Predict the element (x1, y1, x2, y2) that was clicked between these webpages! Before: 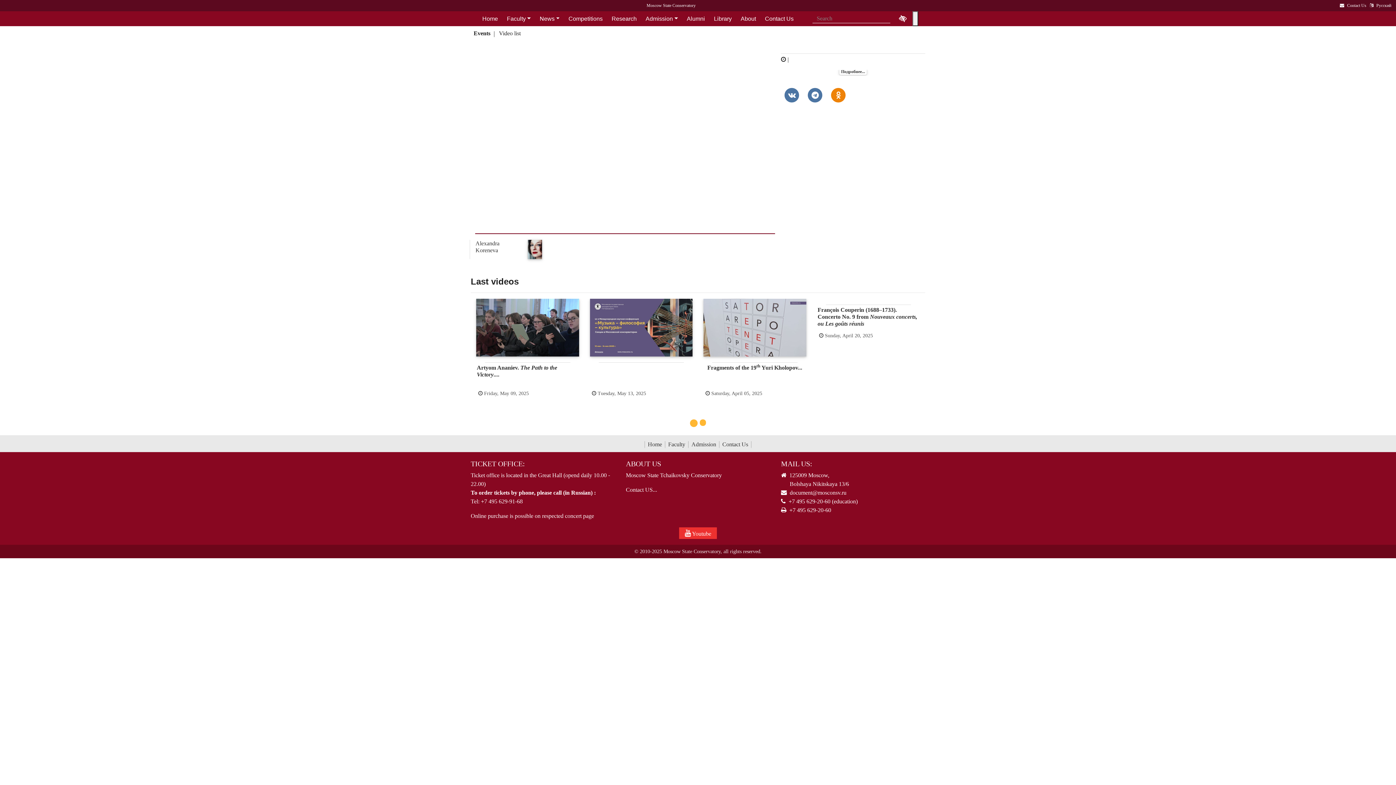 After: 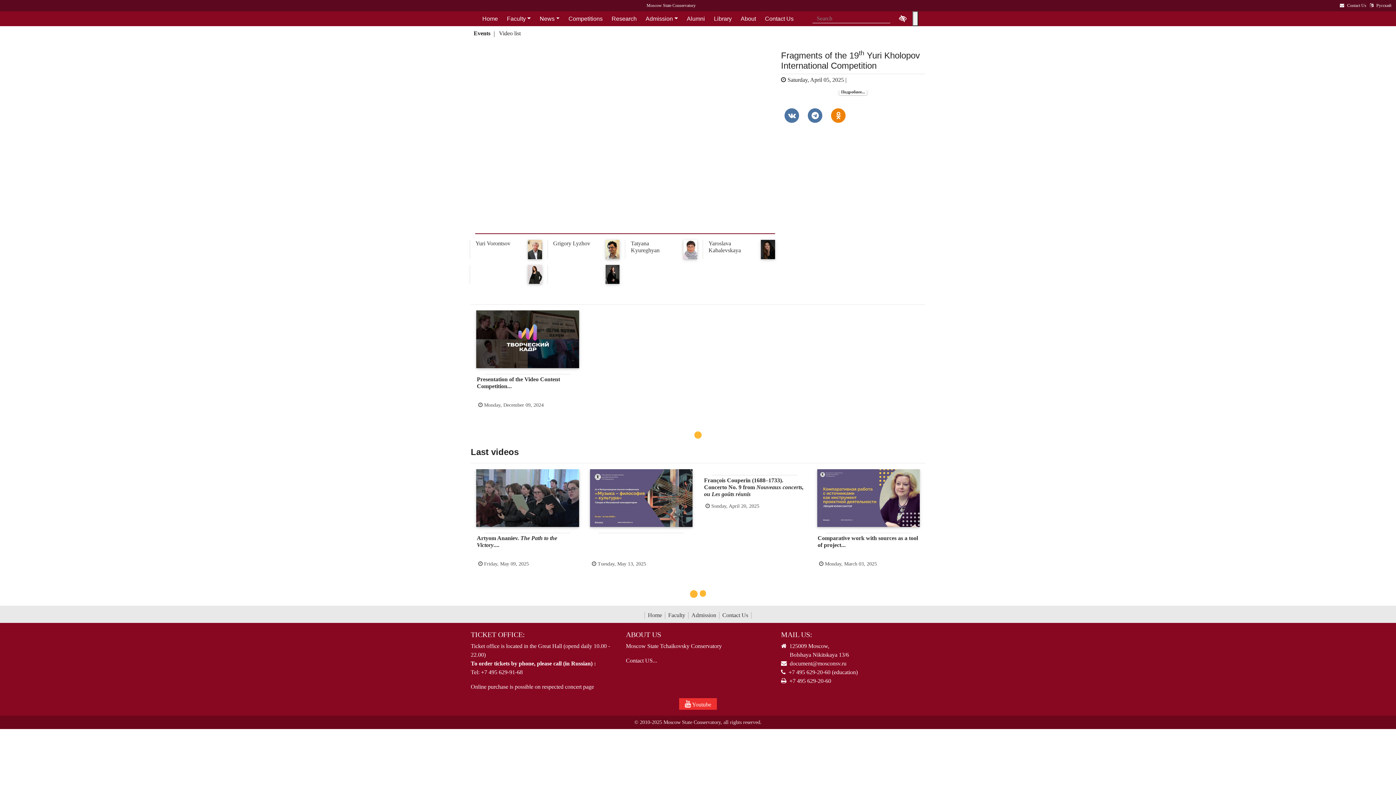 Action: label: Fragments of the 19th Yuri Kholopov... bbox: (707, 364, 802, 374)